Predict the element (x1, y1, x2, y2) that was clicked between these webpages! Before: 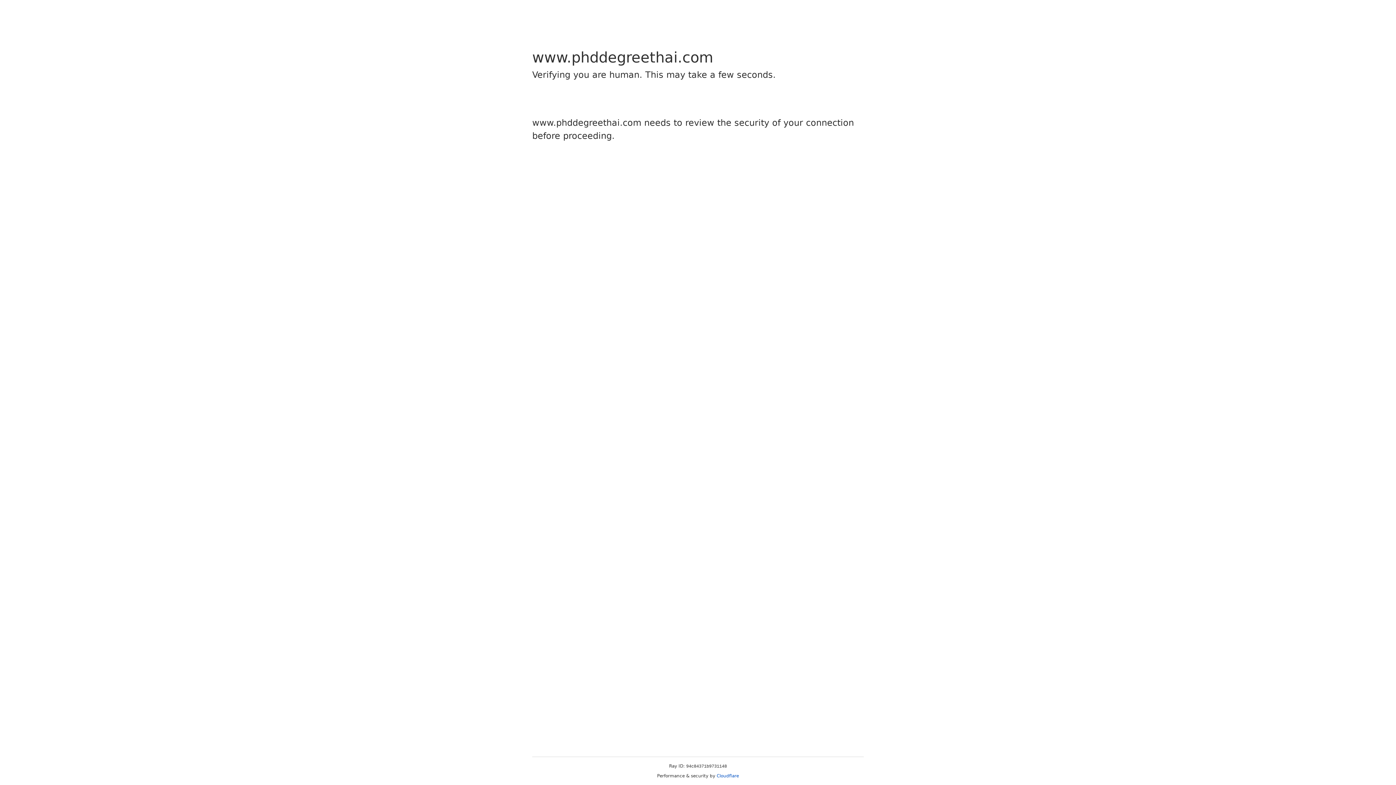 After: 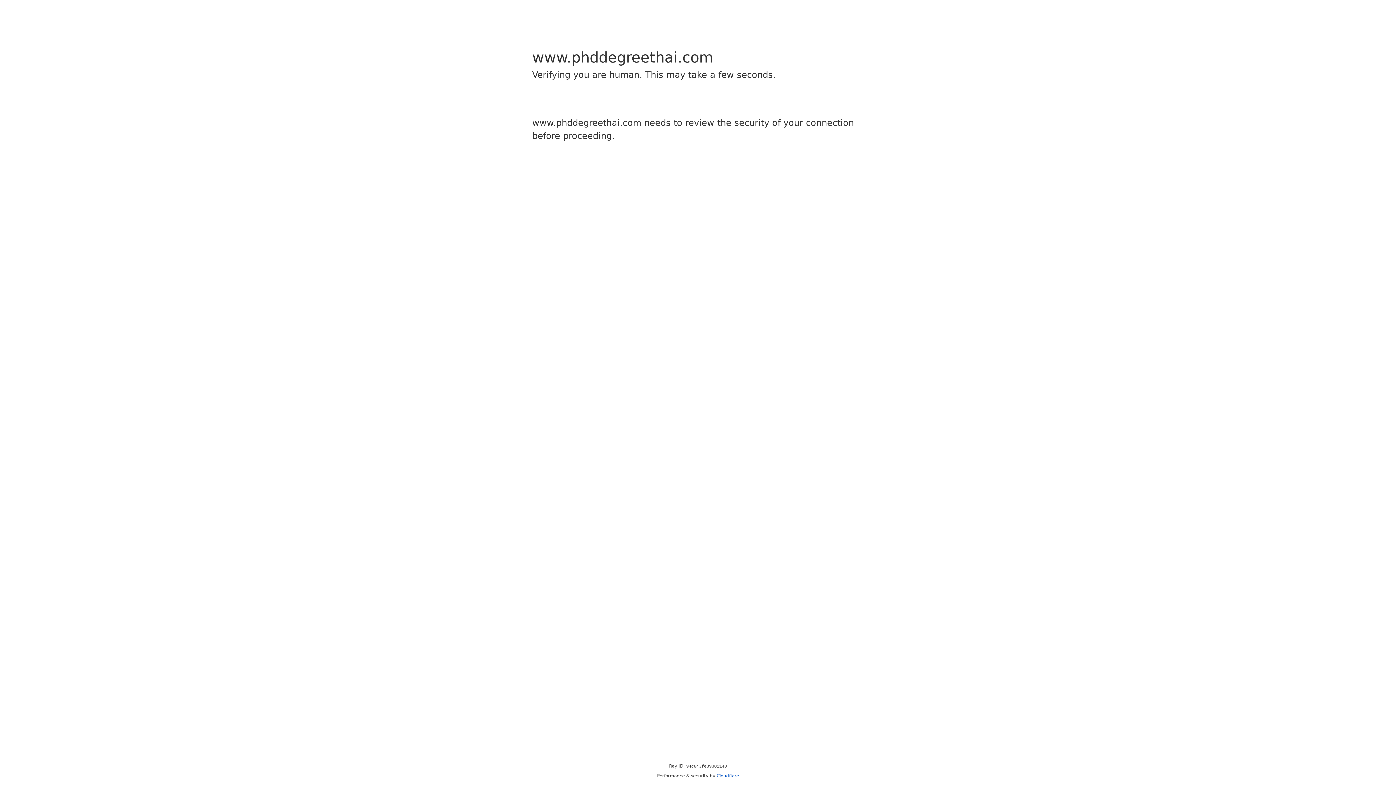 Action: bbox: (716, 773, 739, 778) label: Cloudflare